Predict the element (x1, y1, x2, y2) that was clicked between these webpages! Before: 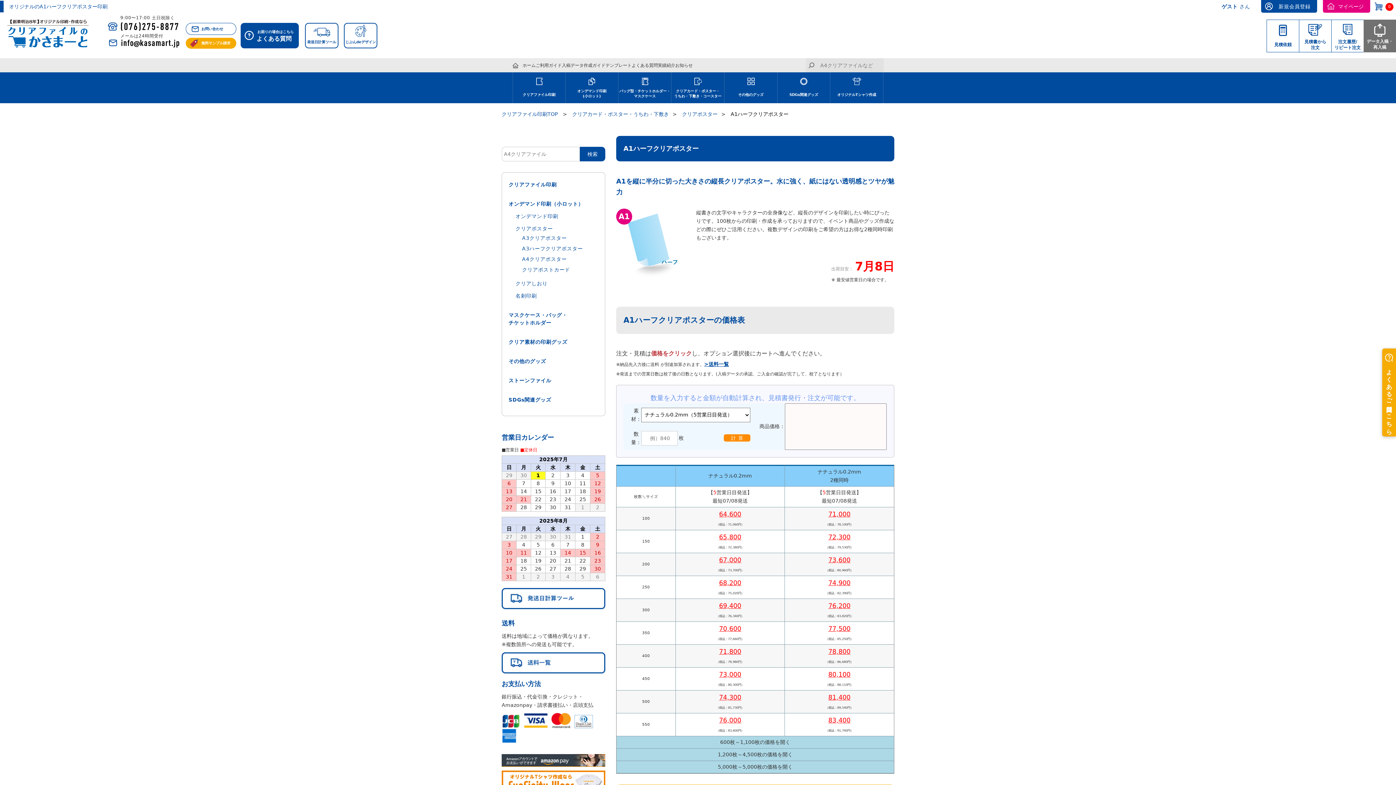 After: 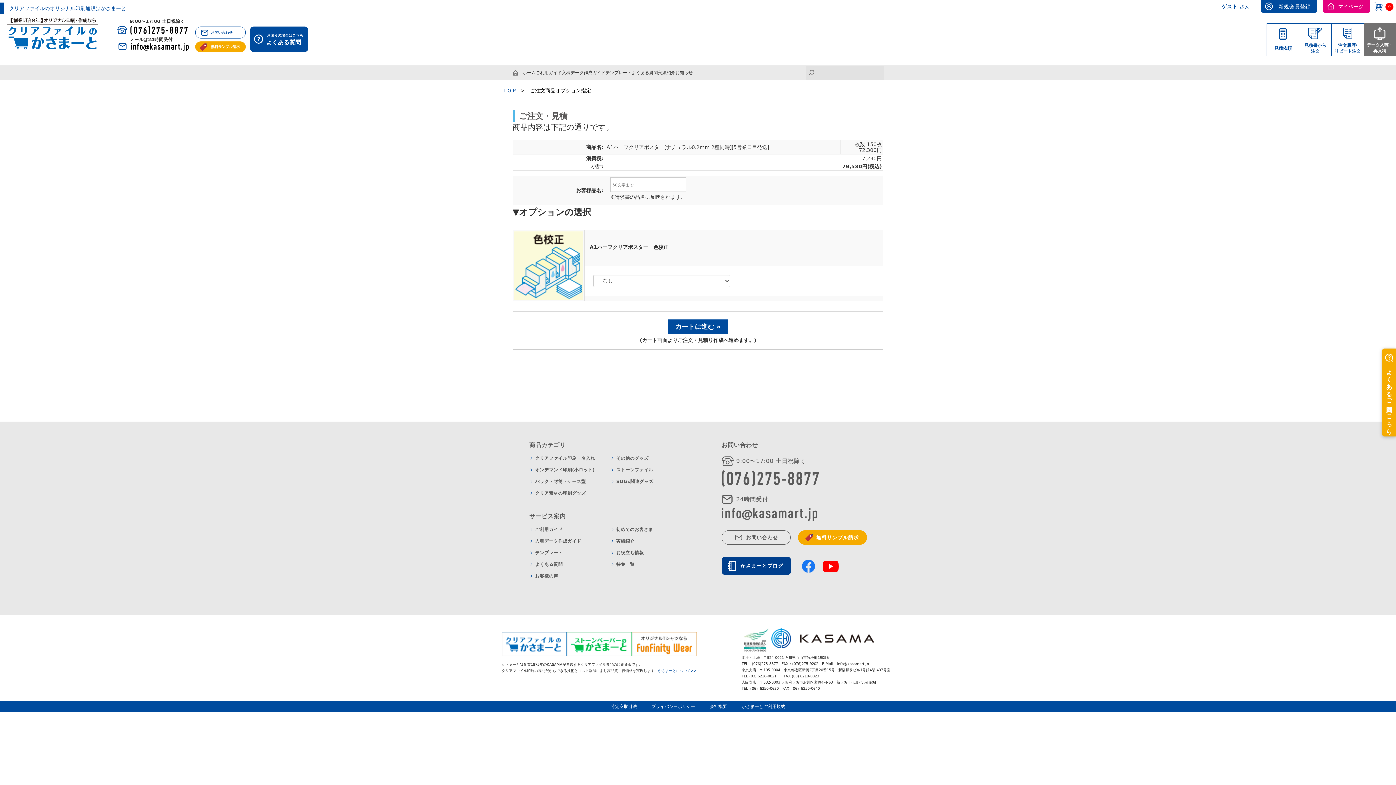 Action: bbox: (828, 533, 850, 541) label: 72,300